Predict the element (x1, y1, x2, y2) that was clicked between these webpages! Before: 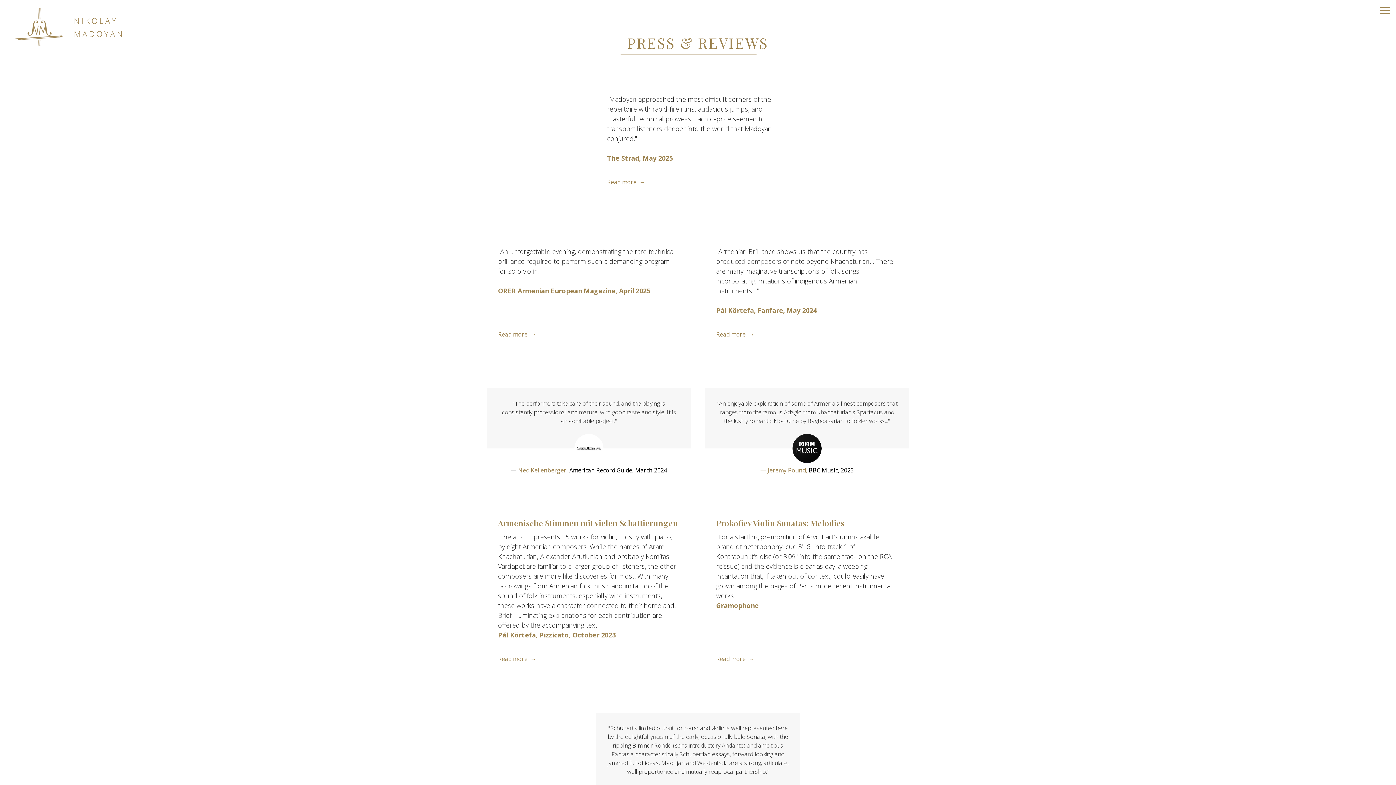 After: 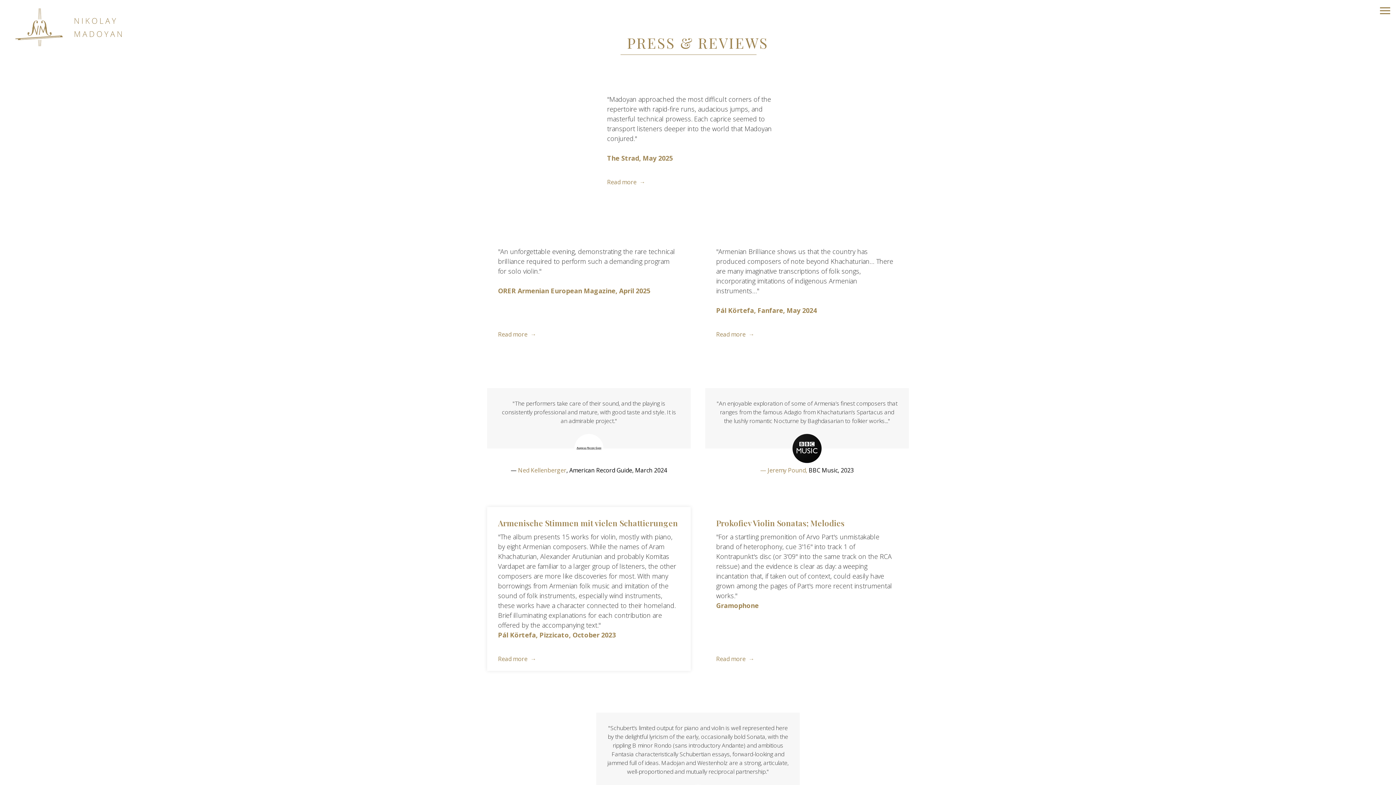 Action: bbox: (498, 517, 678, 528) label: Armenische Stimmen mit vielen Schattierungen